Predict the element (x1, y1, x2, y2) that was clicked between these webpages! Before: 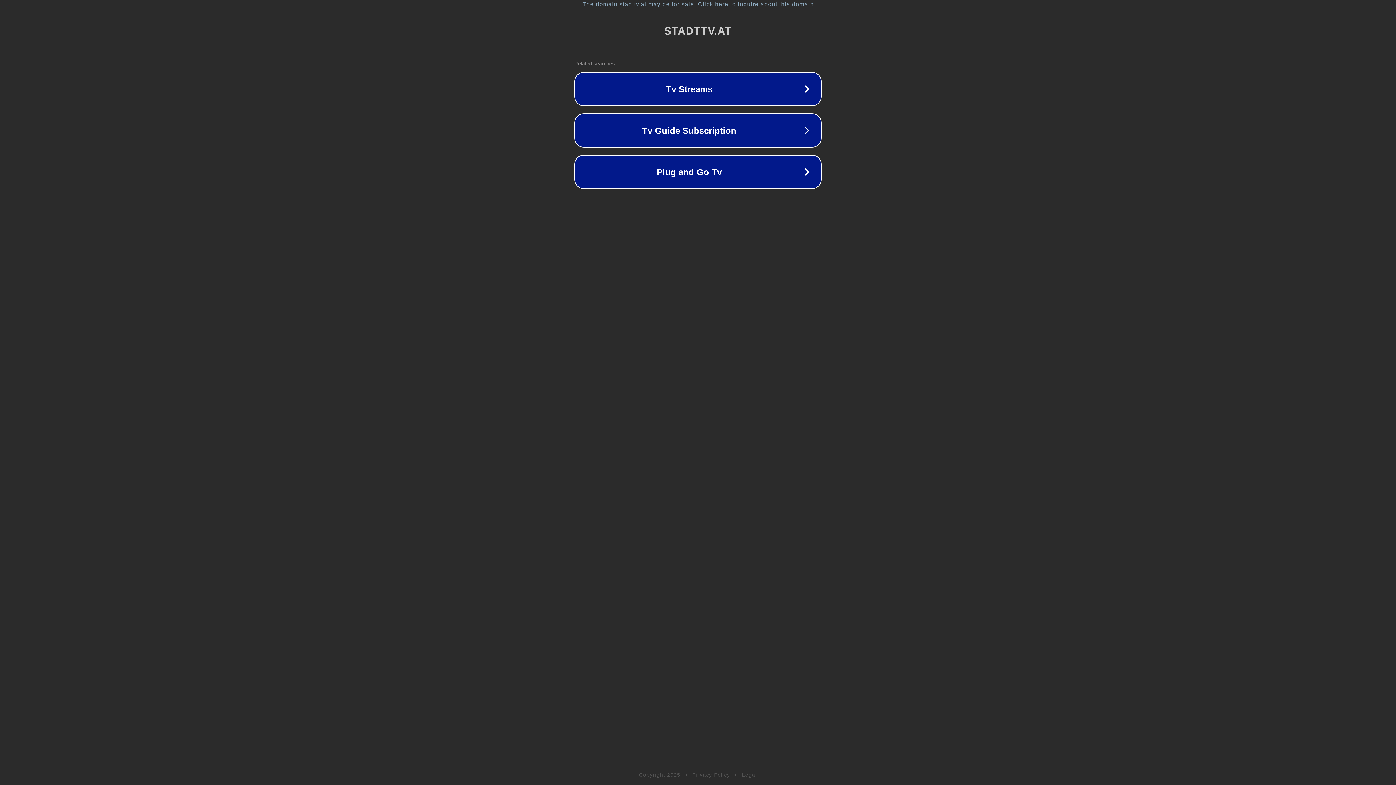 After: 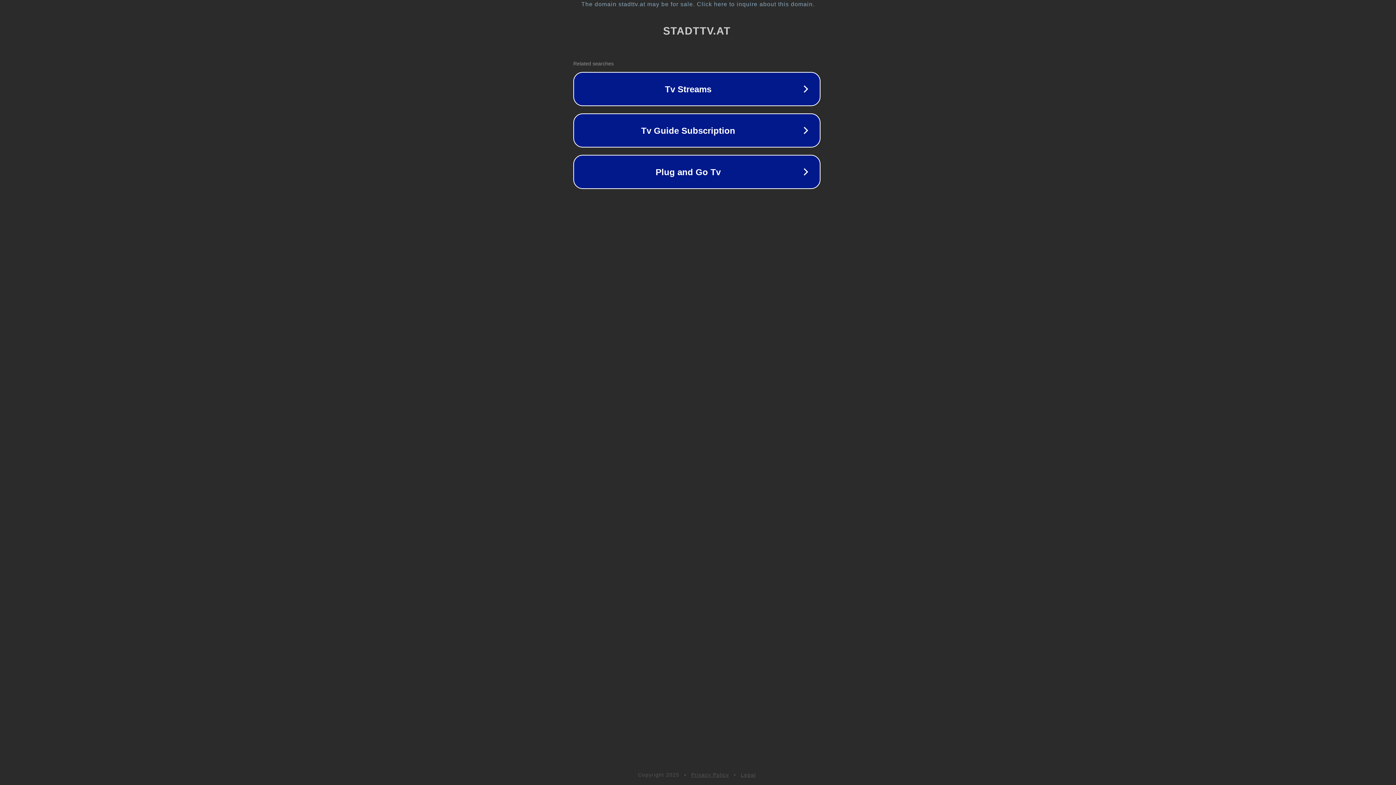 Action: label: The domain stadttv.at may be for sale. Click here to inquire about this domain. bbox: (1, 1, 1397, 7)